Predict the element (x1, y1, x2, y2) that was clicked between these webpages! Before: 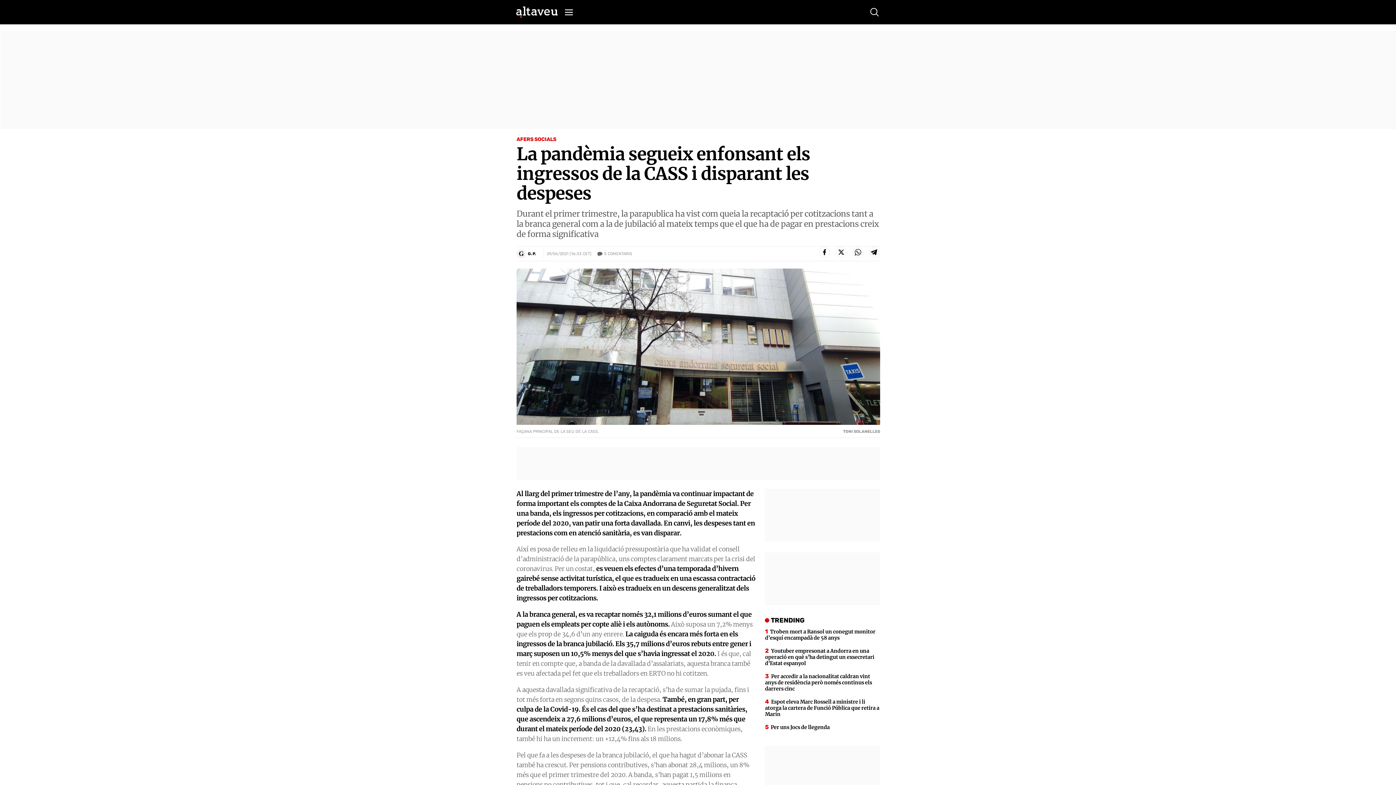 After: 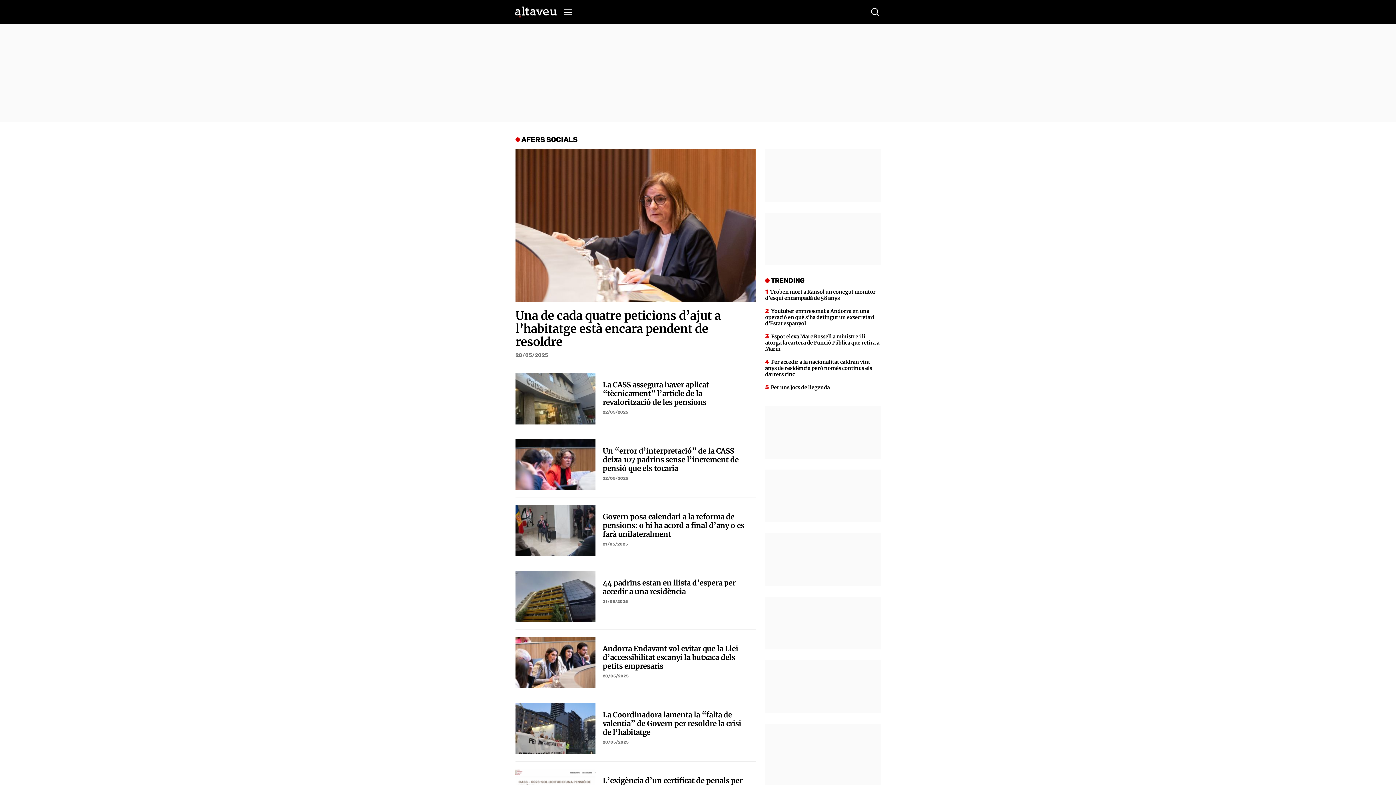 Action: label: AFERS SOCIALS bbox: (516, 136, 556, 142)